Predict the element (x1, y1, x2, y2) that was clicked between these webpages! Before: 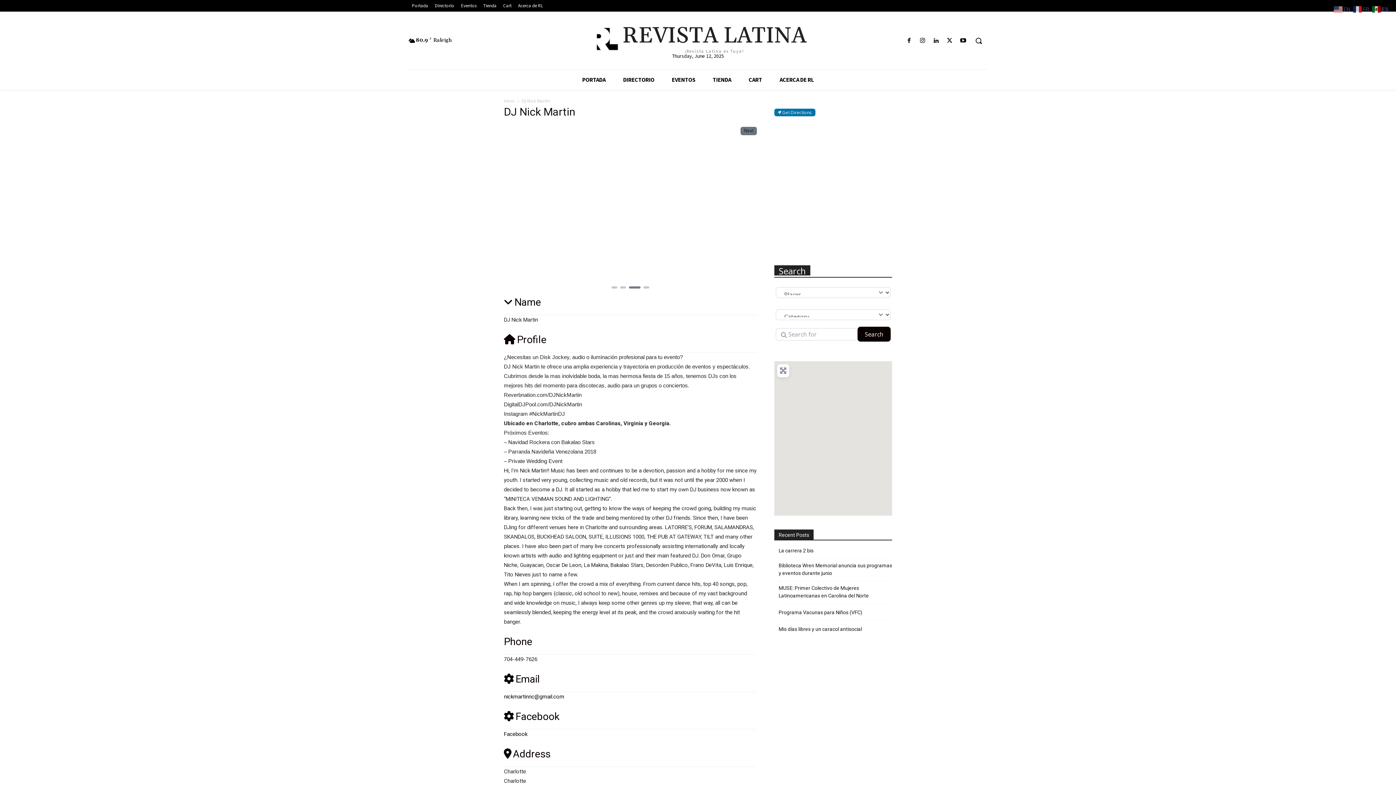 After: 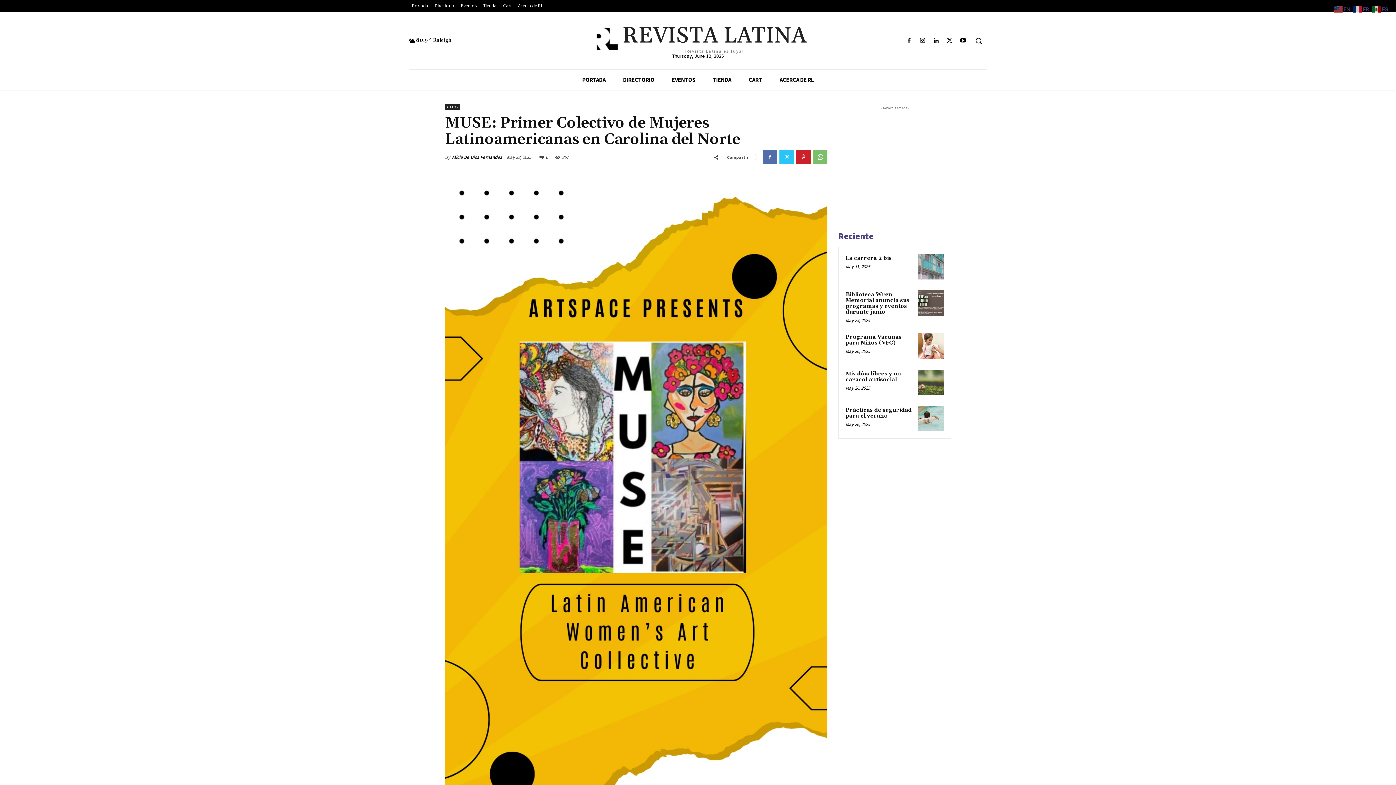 Action: bbox: (778, 584, 892, 599) label: MUSE: Primer Colectivo de Mujeres Latinoamericanas en Carolina del Norte